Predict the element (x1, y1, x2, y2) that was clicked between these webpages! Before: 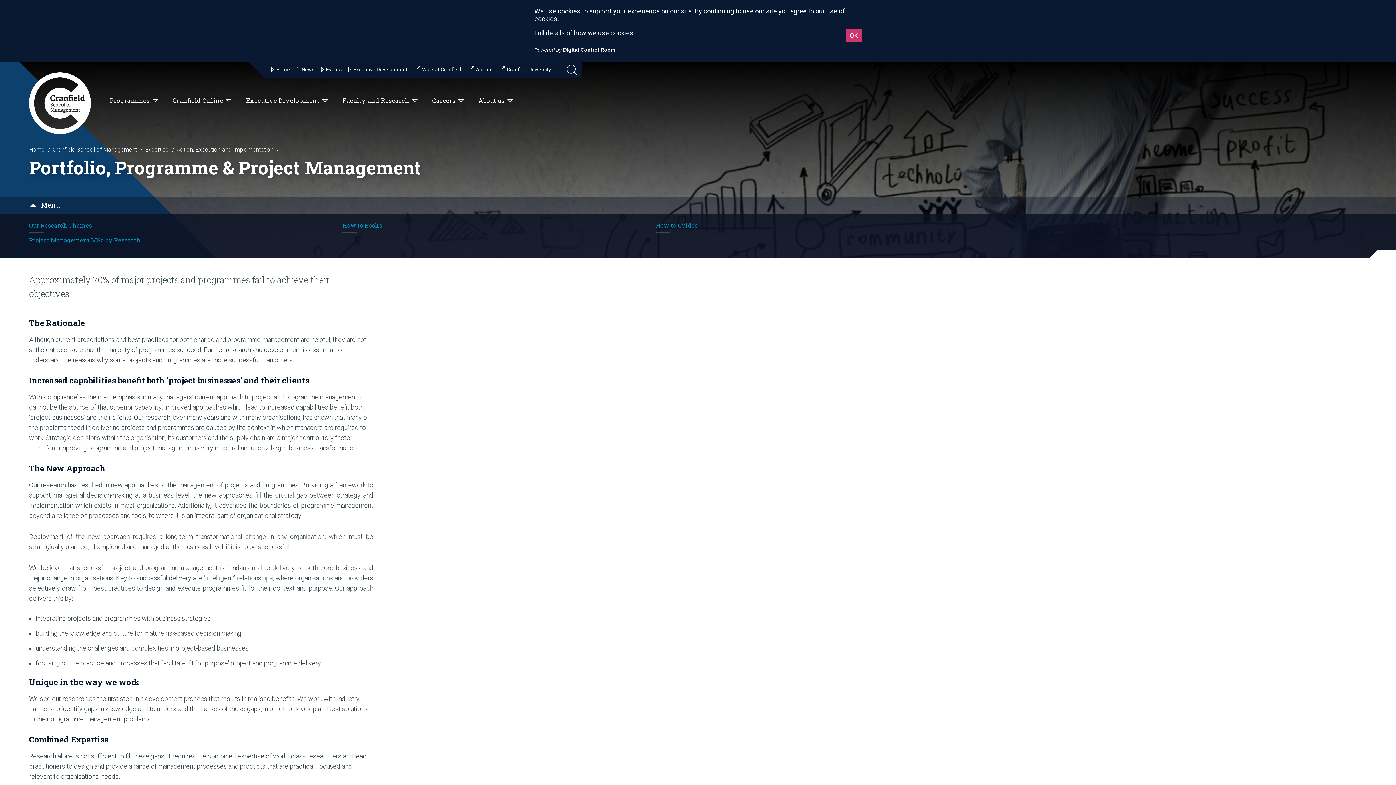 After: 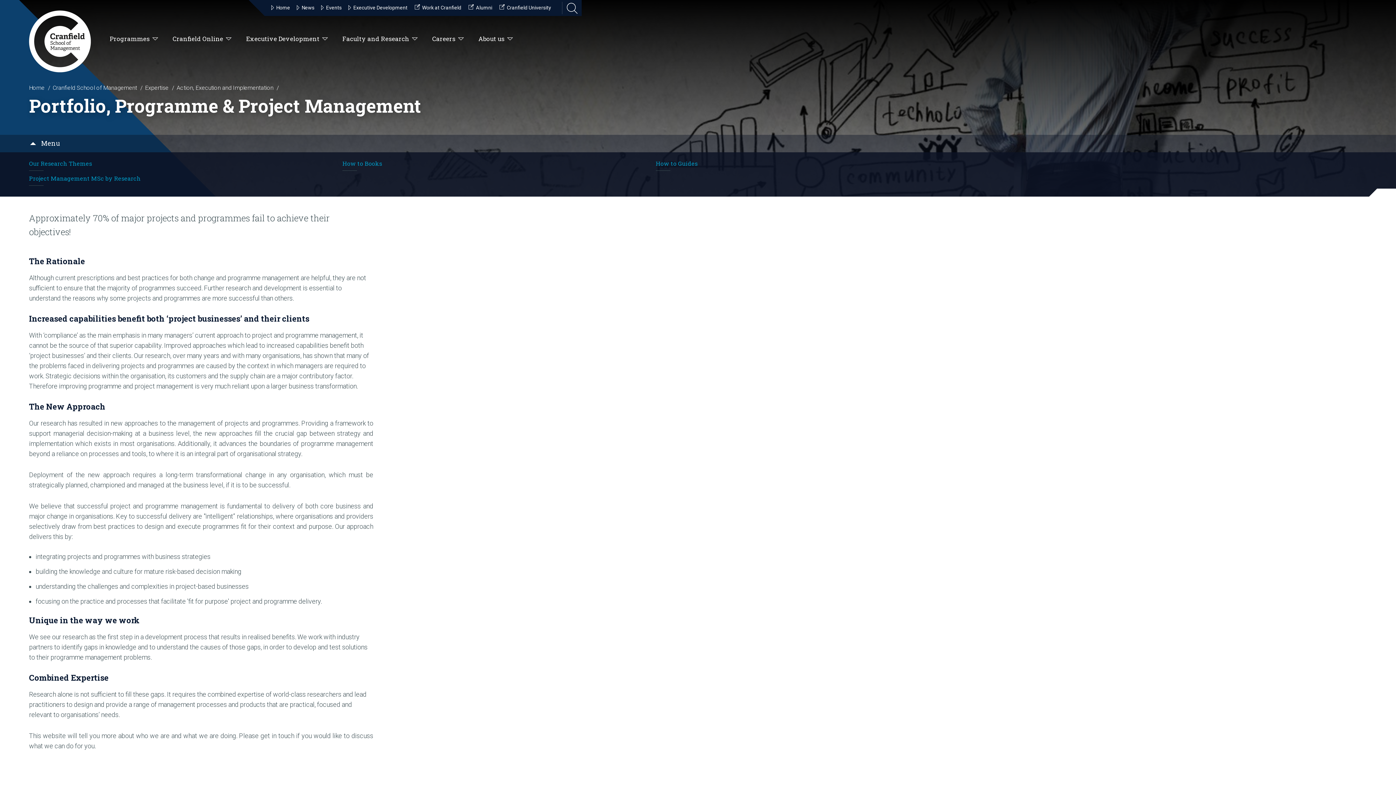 Action: label: OK bbox: (846, 29, 861, 41)